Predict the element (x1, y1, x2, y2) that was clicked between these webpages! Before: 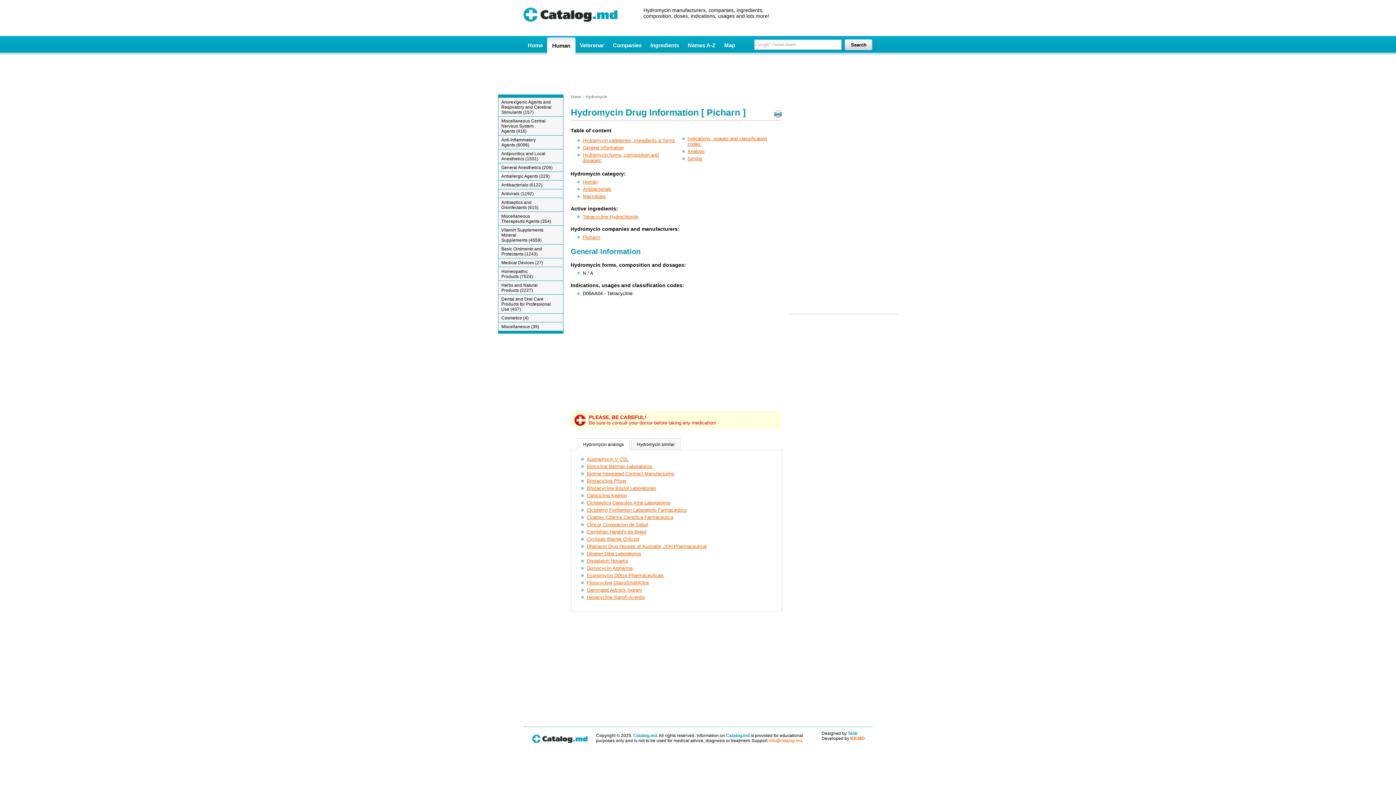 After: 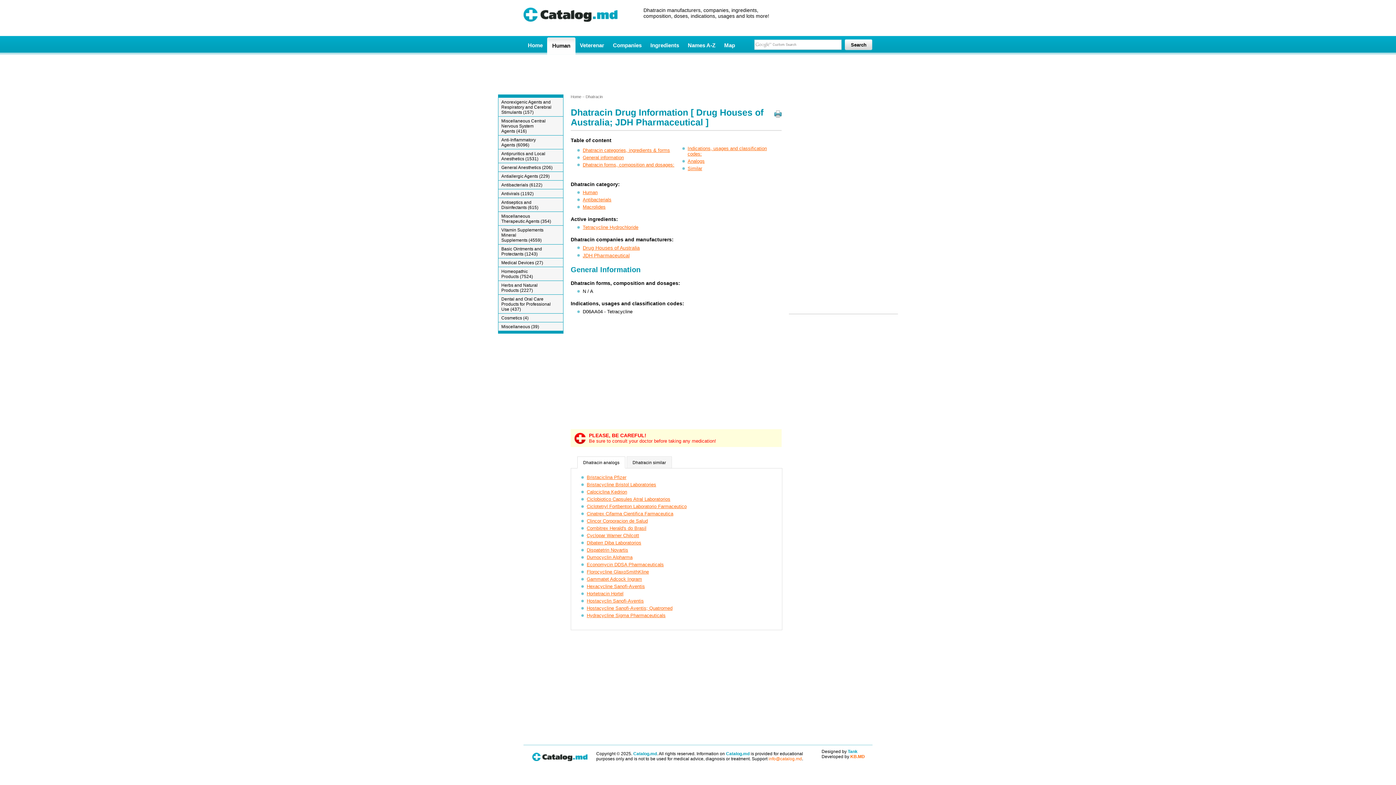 Action: label: Dhatracin Drug Houses of Australia; JDH Pharmaceutical bbox: (586, 543, 706, 549)